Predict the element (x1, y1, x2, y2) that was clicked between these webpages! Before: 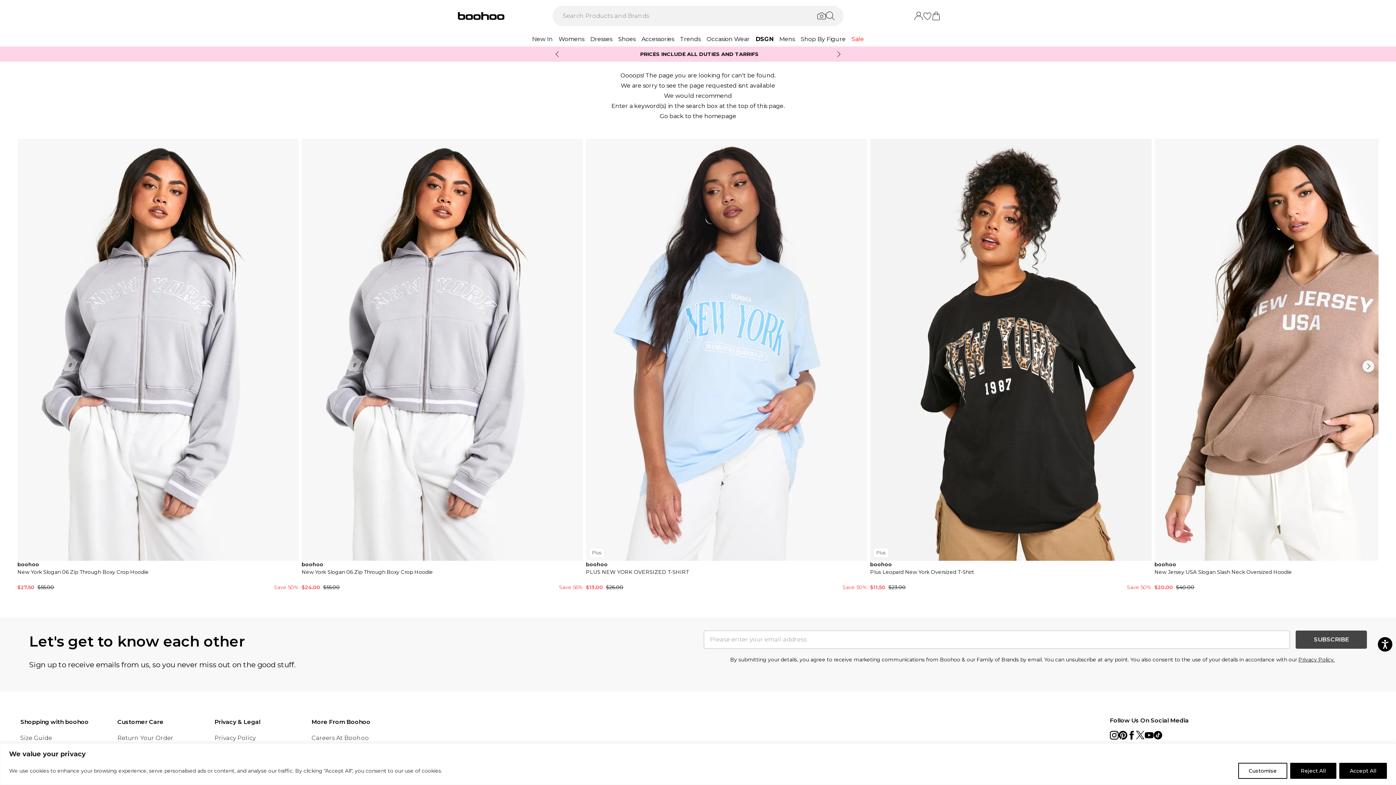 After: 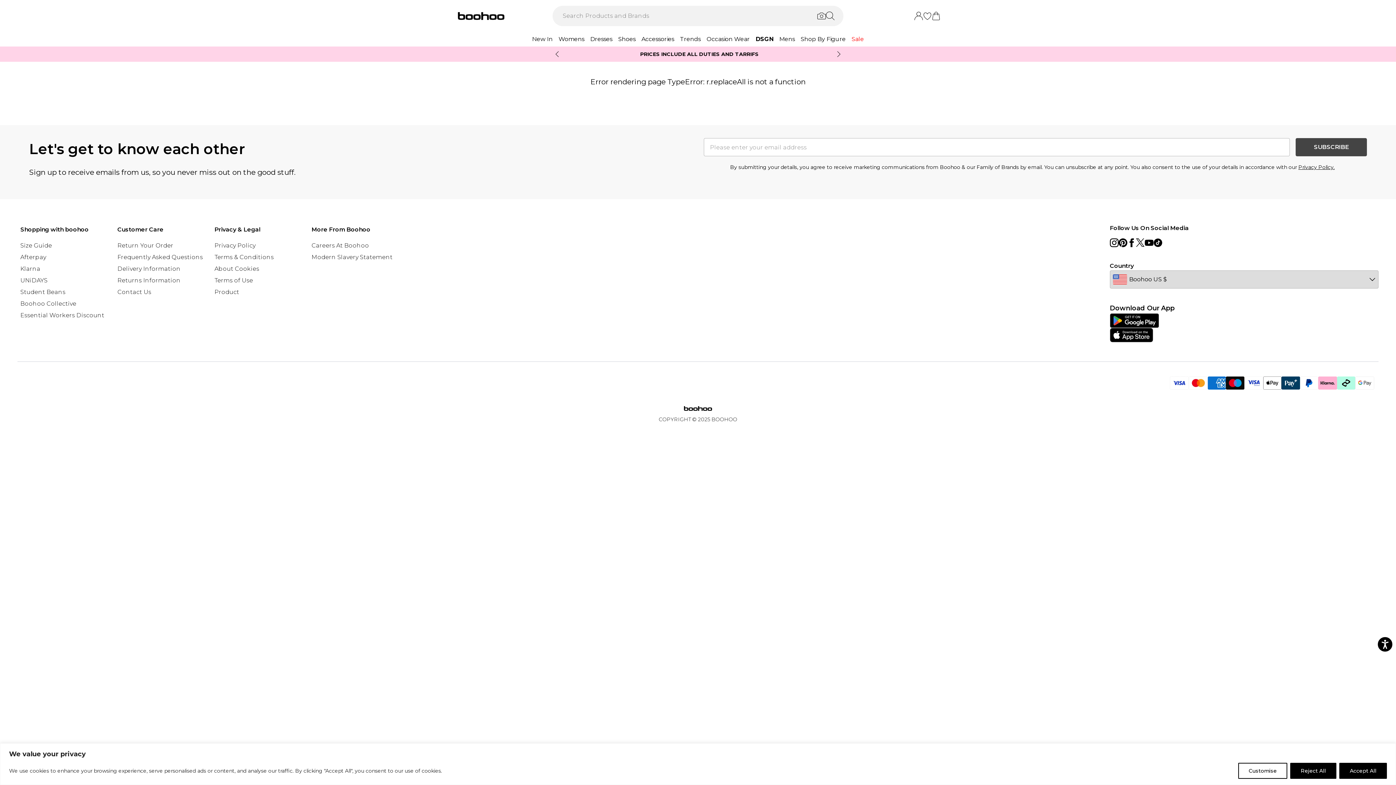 Action: bbox: (20, 302, 40, 309) label: Klarna